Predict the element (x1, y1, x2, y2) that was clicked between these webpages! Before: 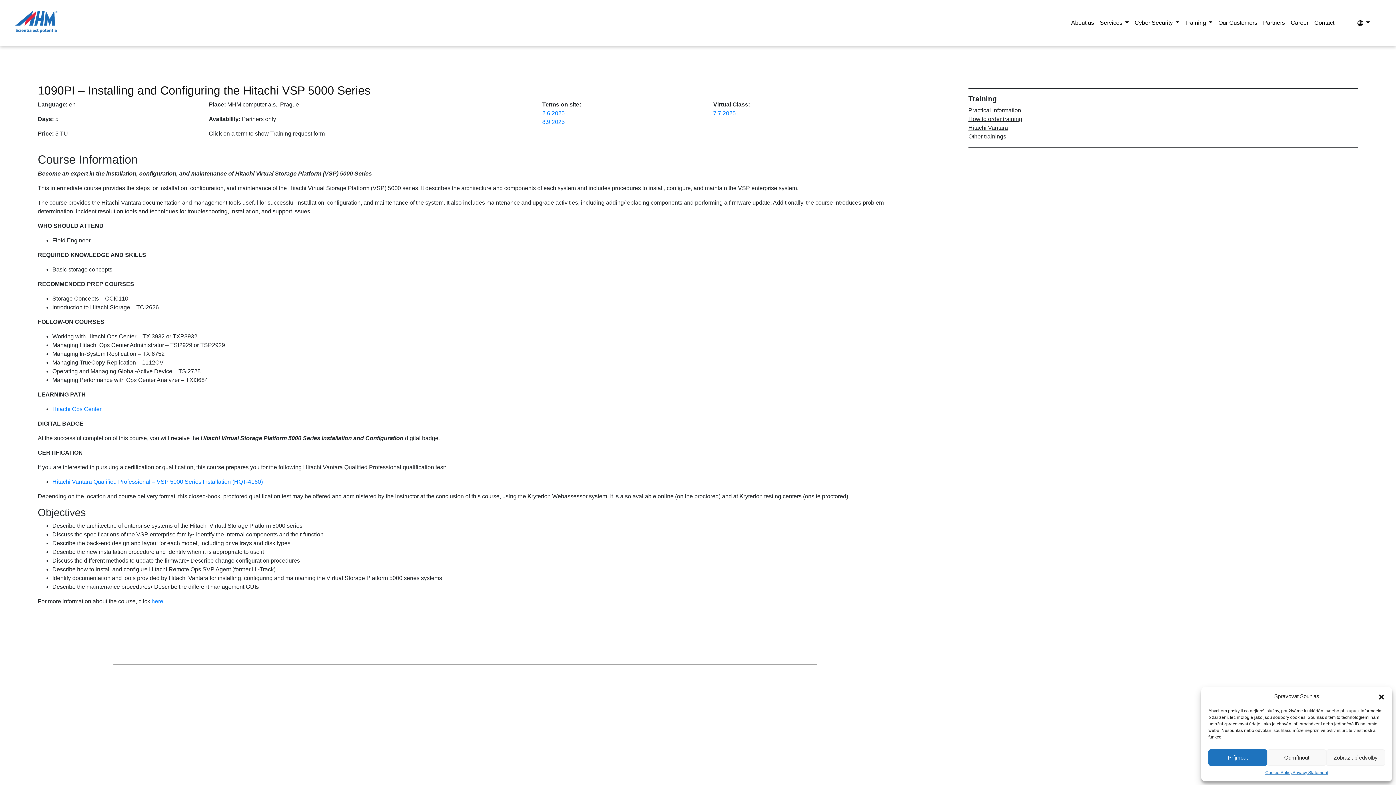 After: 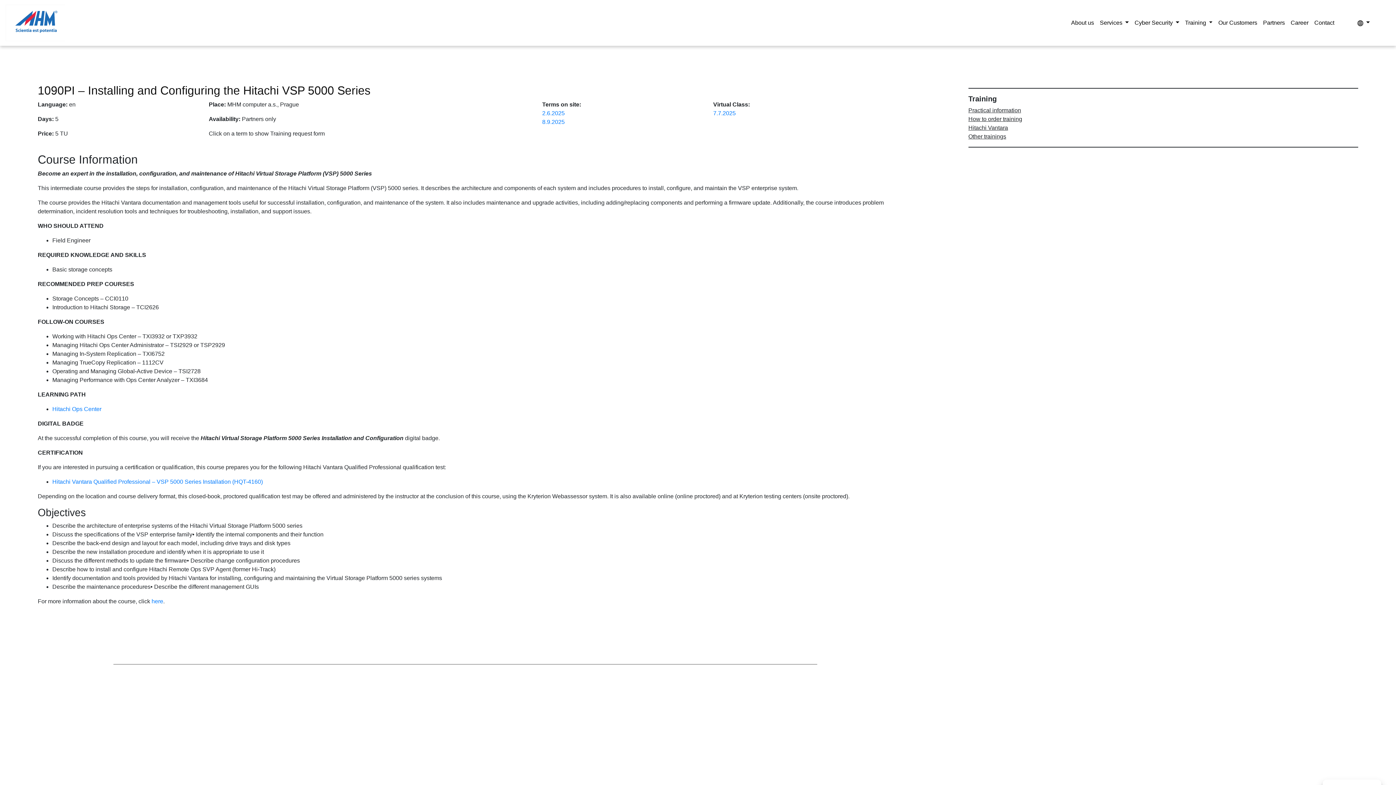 Action: label: Příjmout bbox: (1208, 749, 1267, 766)